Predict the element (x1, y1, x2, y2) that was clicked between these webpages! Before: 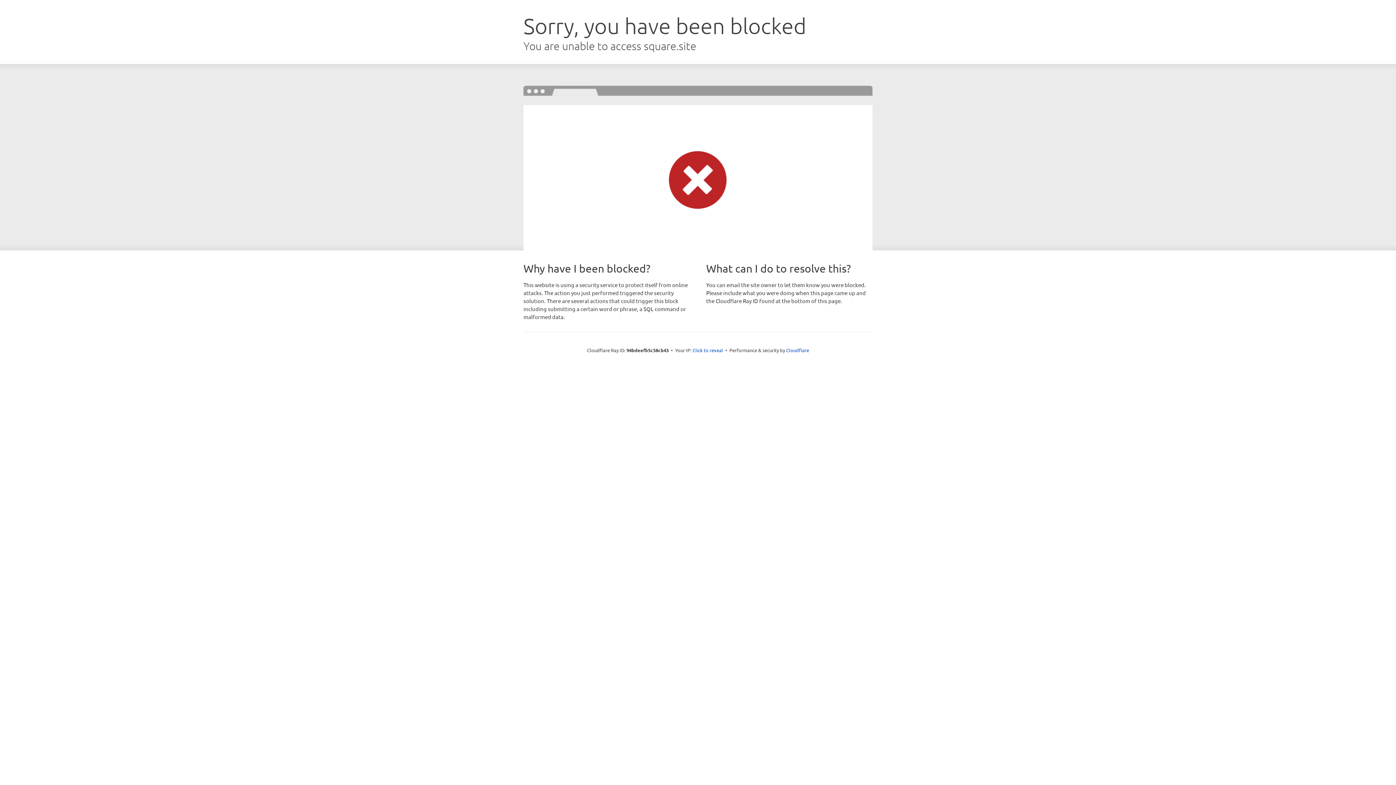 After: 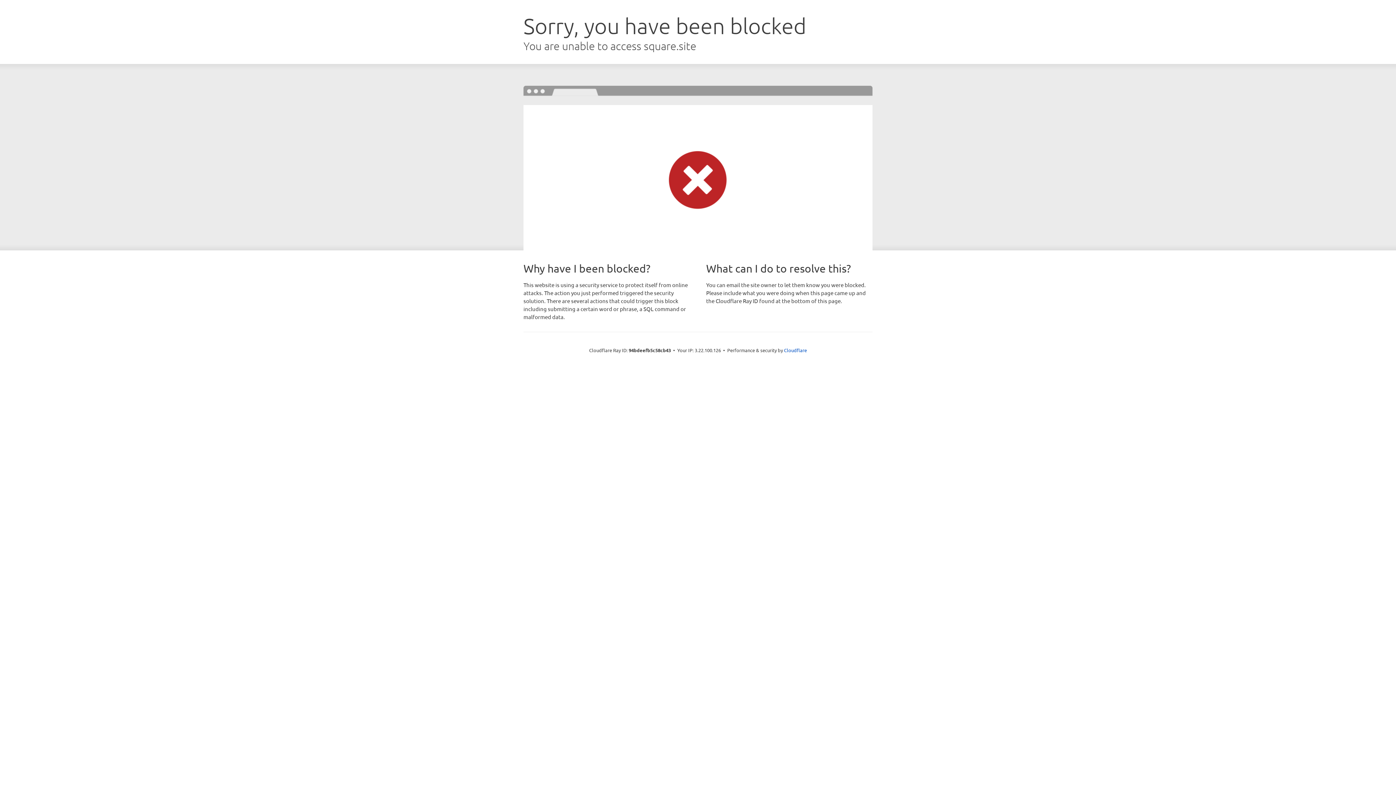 Action: label: Click to reveal bbox: (692, 346, 723, 353)